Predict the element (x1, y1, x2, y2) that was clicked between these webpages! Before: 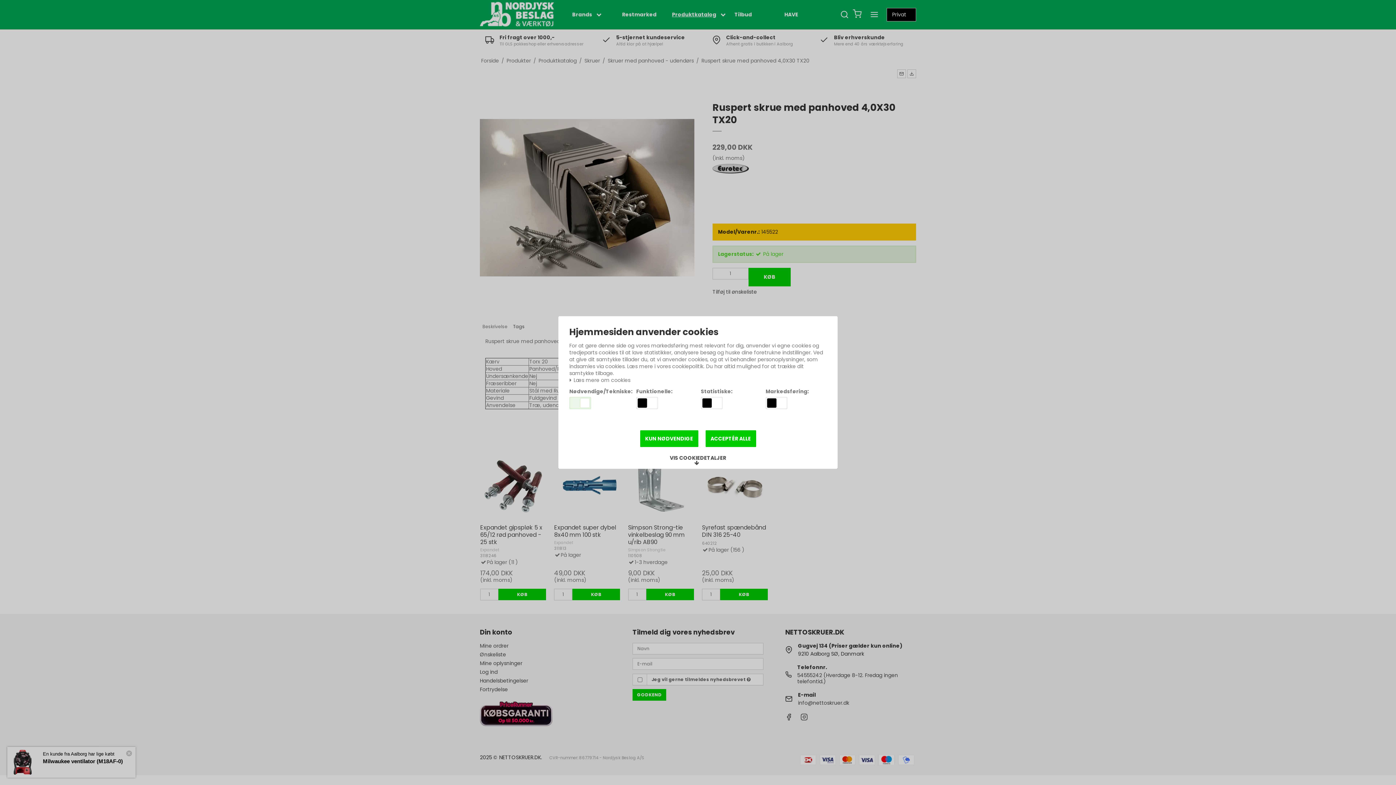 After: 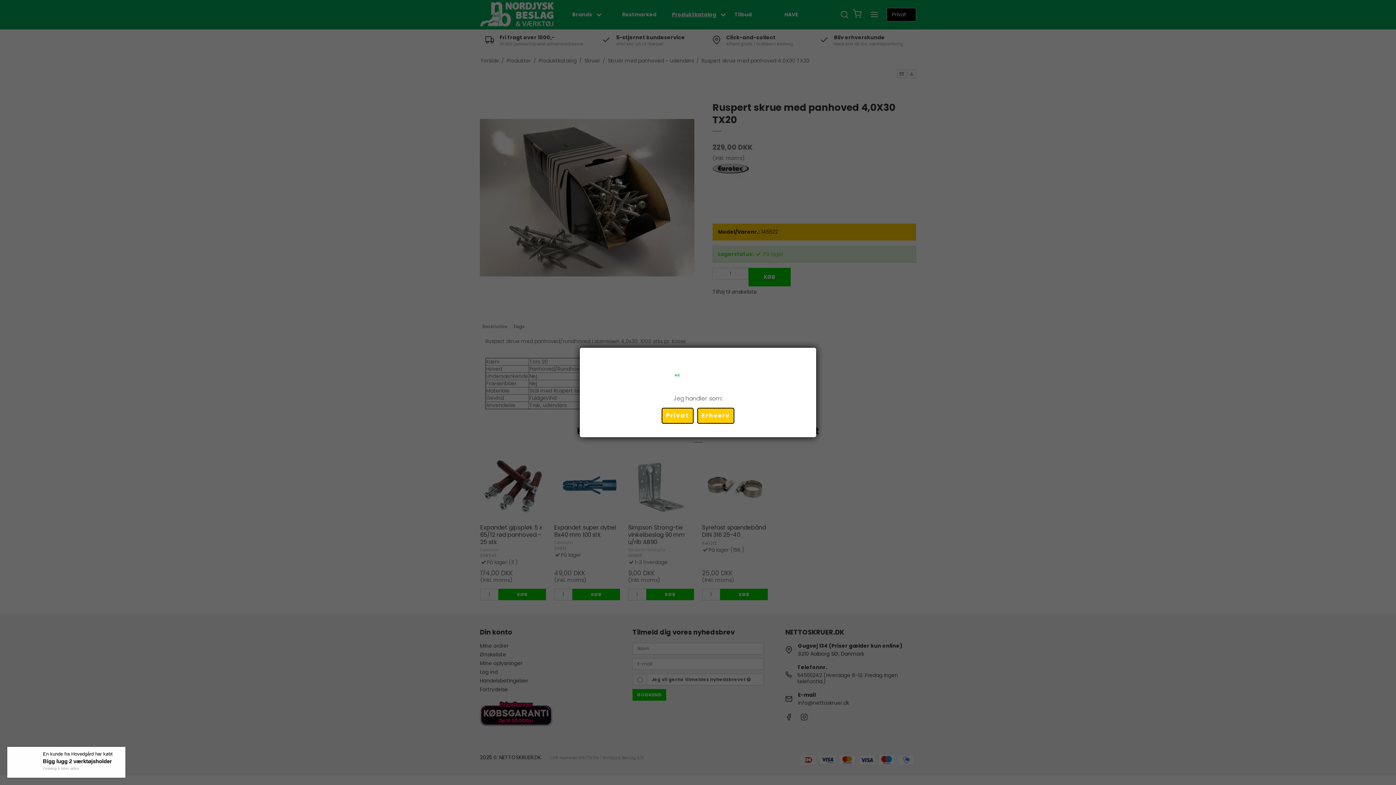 Action: bbox: (705, 430, 756, 447) label: ACCEPTÉR ALLE